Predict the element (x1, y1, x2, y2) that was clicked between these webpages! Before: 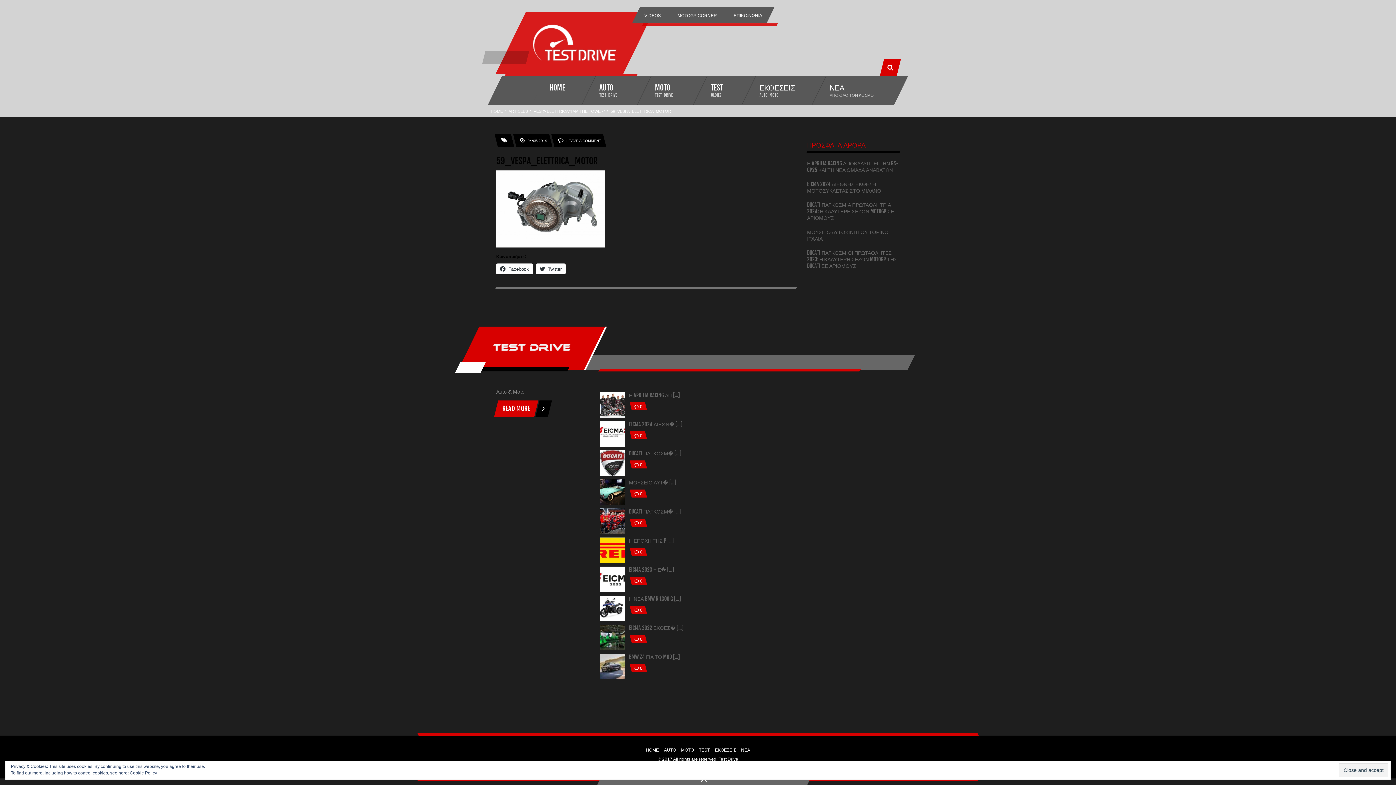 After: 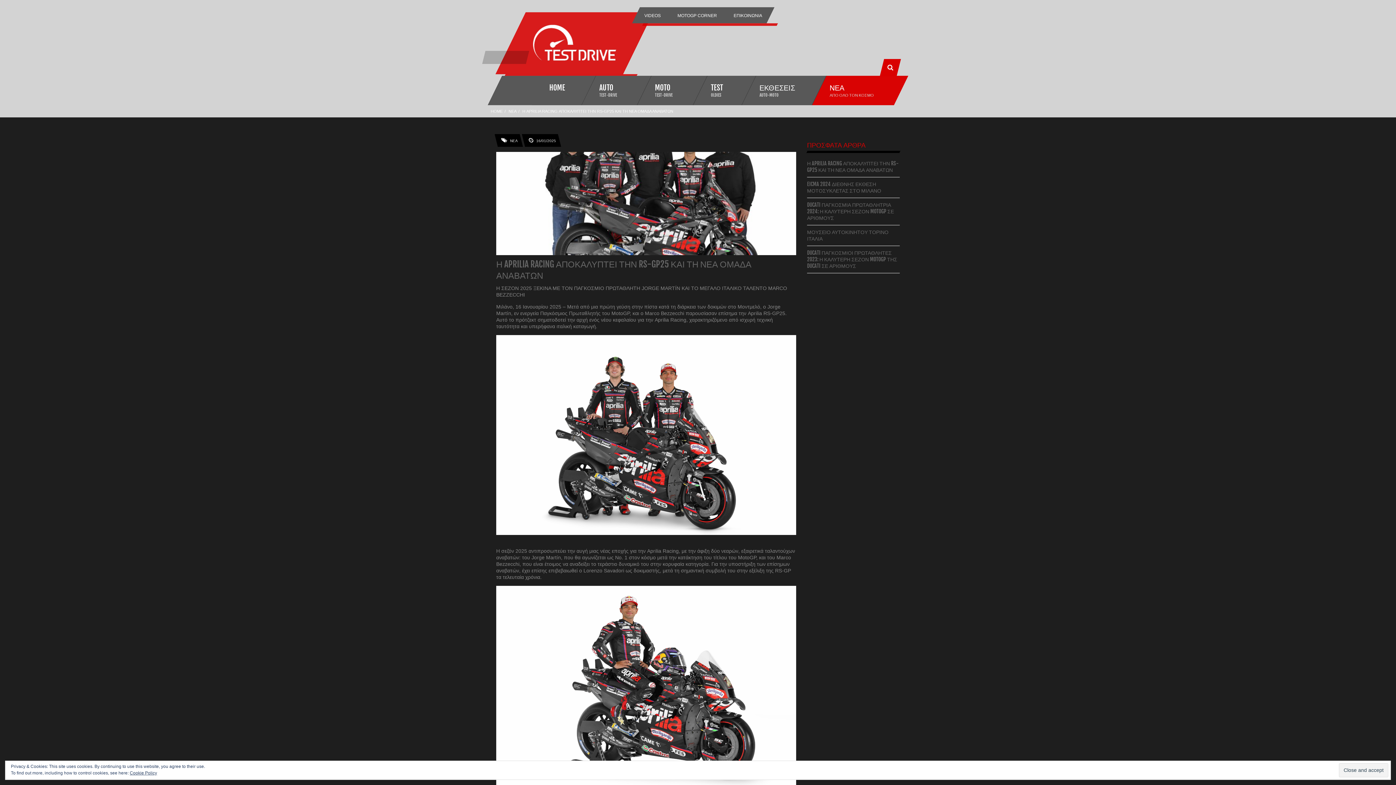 Action: label:  0 bbox: (634, 404, 642, 409)